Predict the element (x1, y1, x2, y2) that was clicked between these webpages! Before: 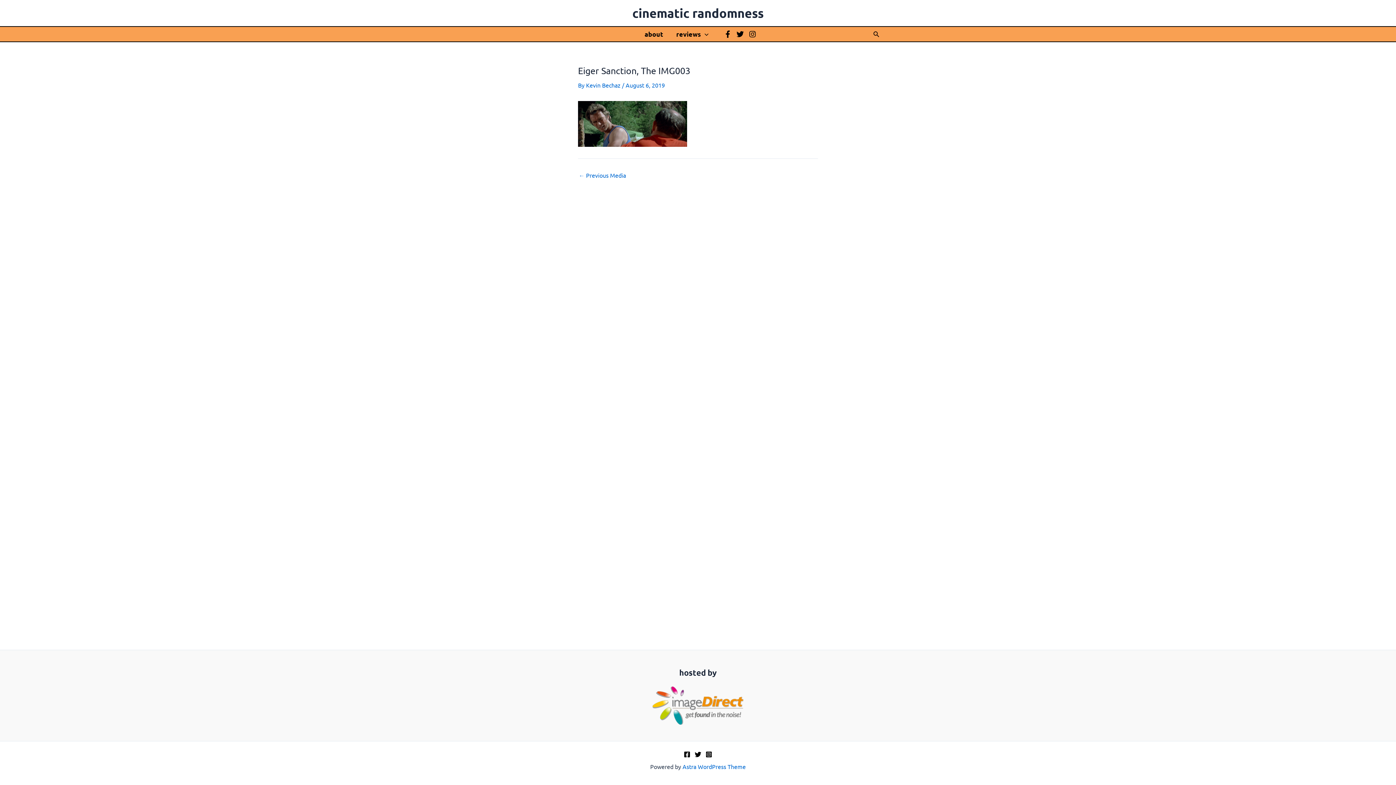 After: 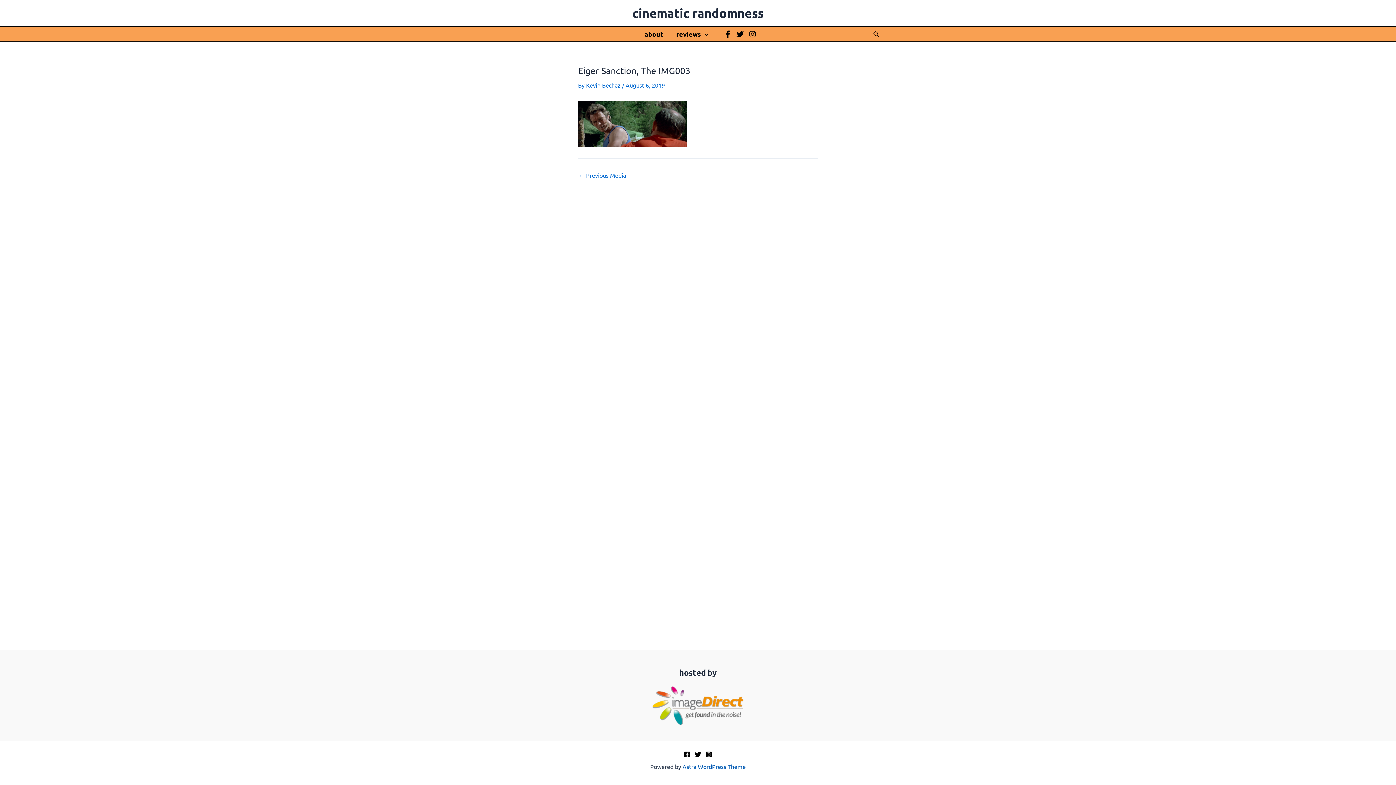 Action: label: Astra WordPress Theme bbox: (682, 763, 746, 770)